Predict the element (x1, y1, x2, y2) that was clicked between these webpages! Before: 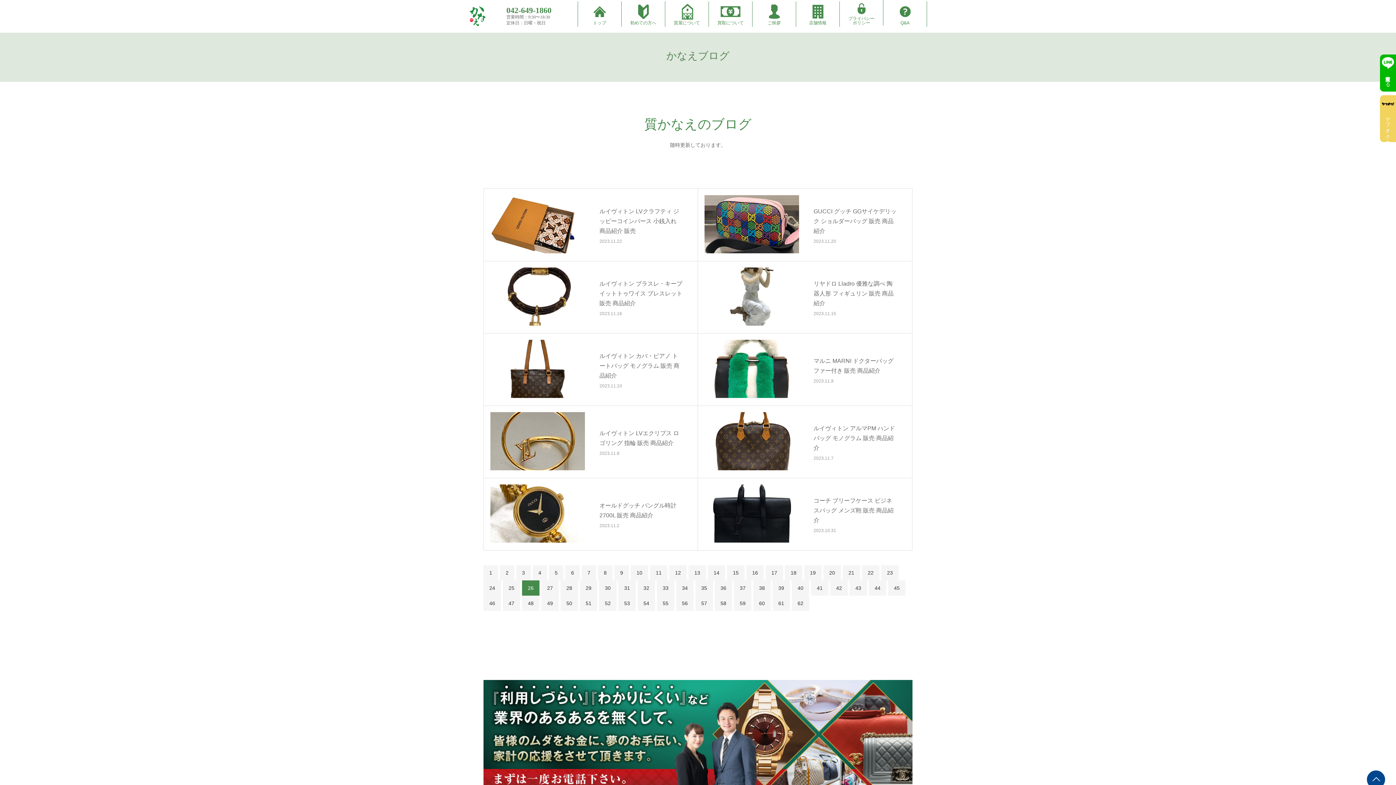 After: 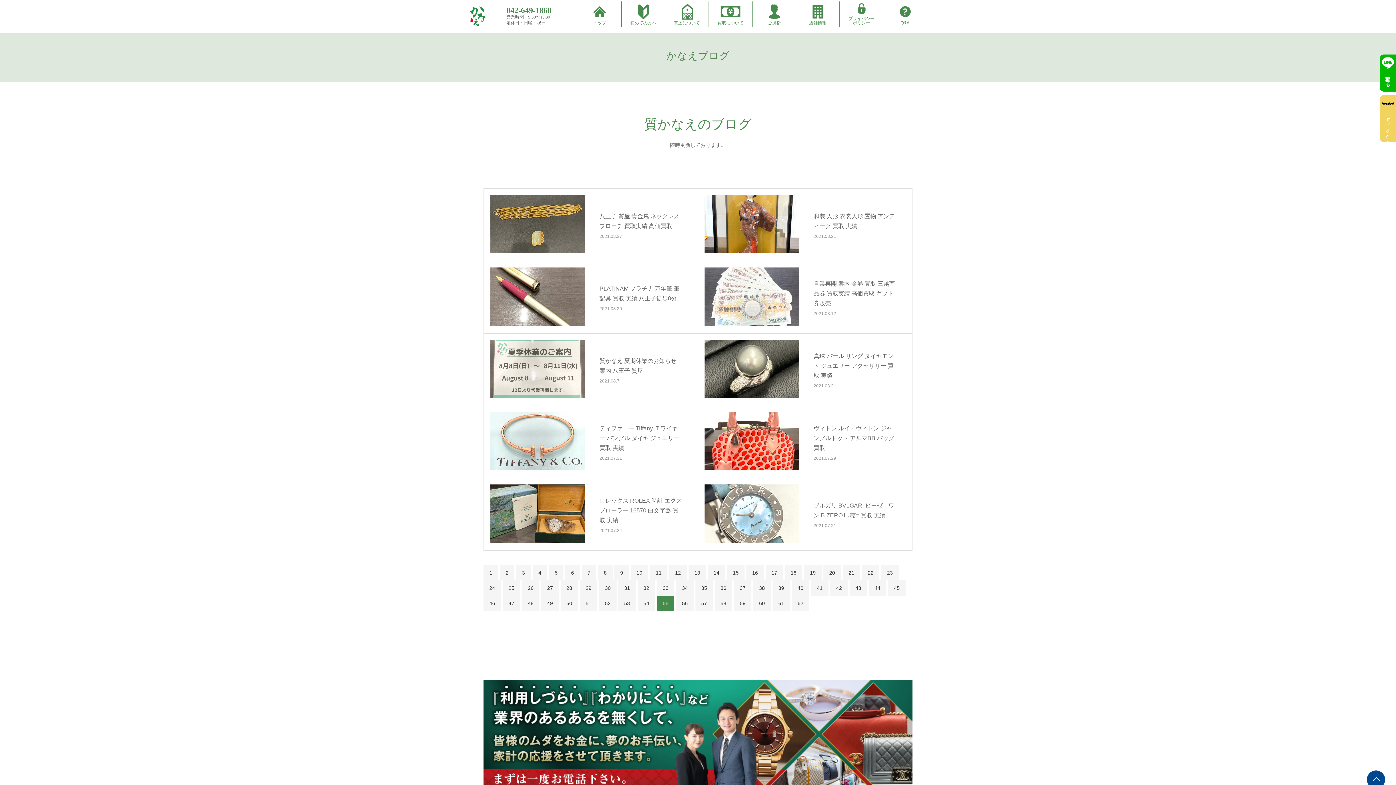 Action: label: 55 bbox: (657, 596, 674, 611)